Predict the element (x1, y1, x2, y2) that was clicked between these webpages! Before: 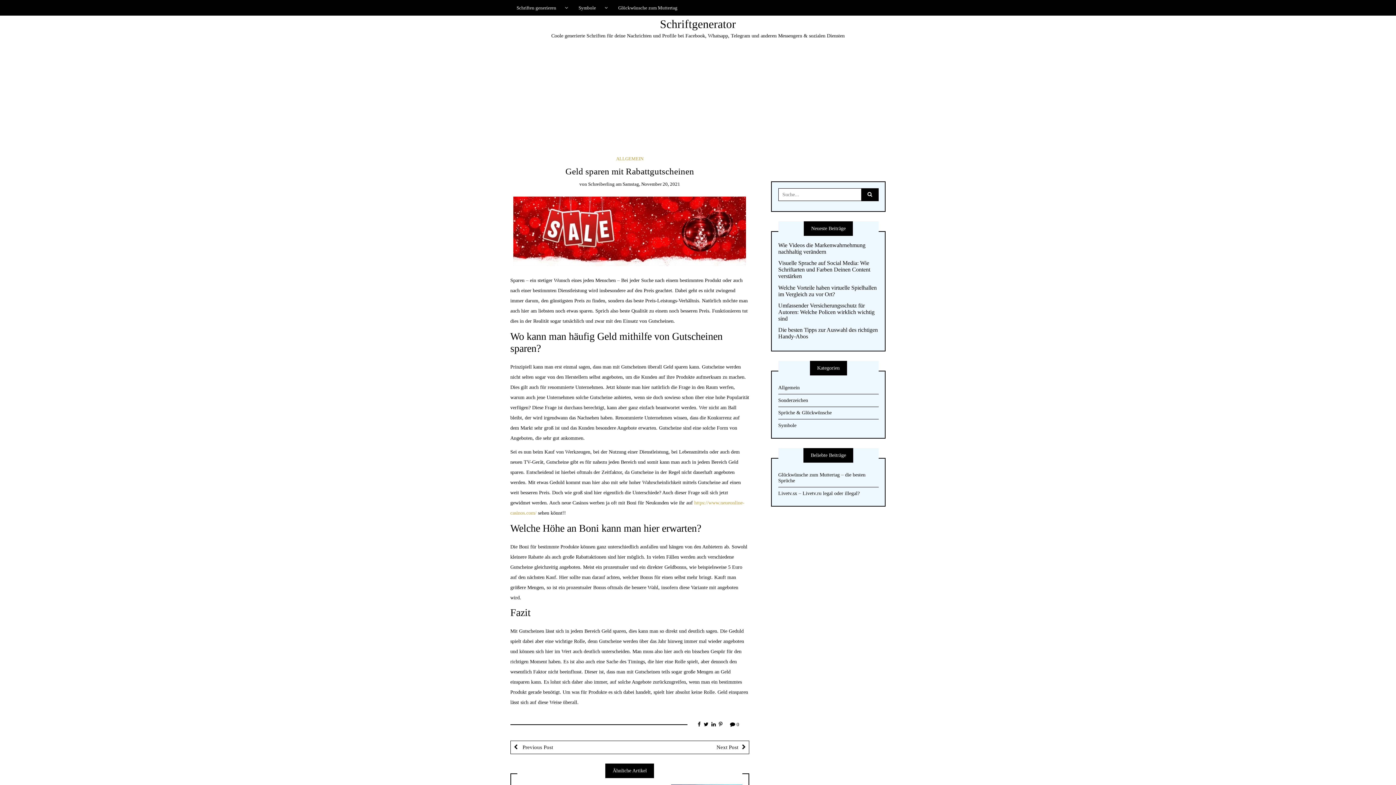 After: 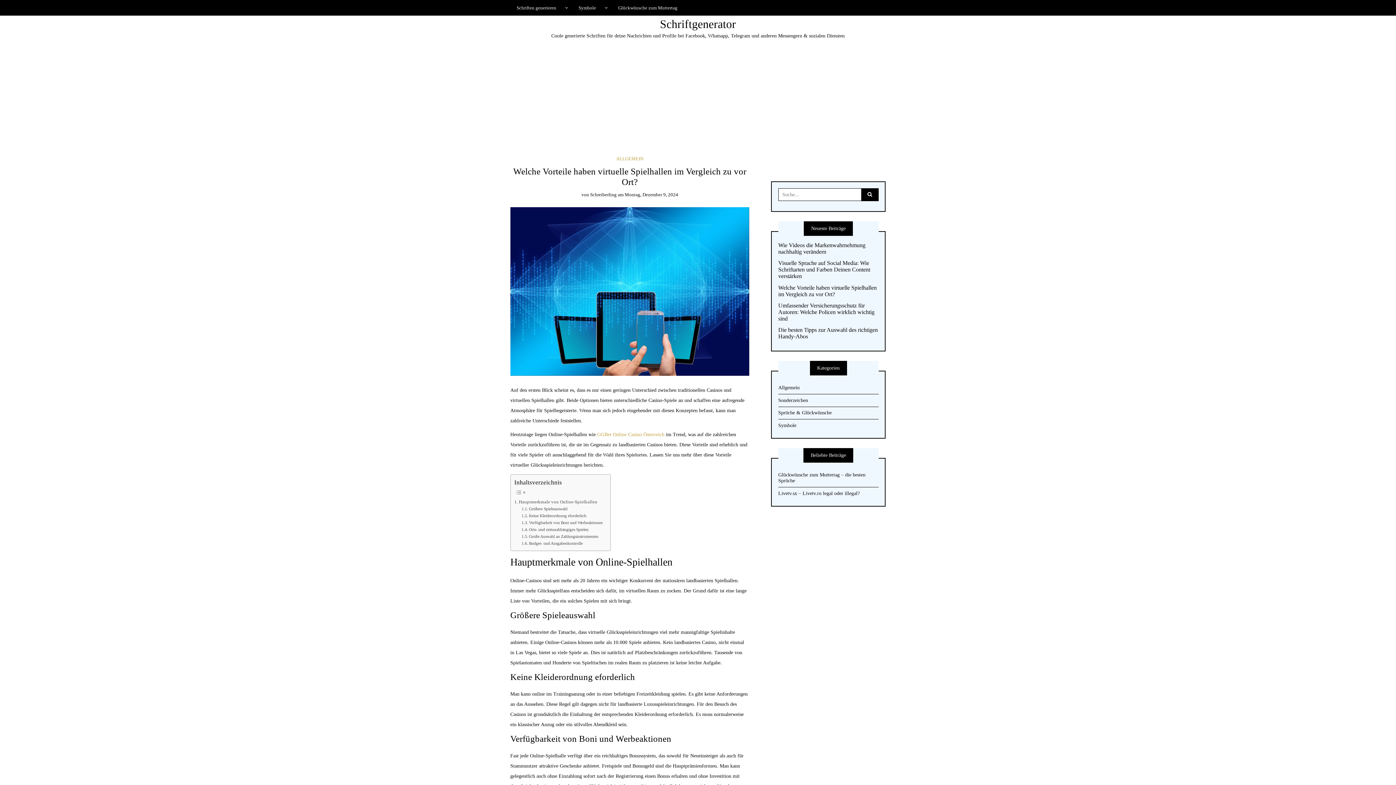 Action: label: Welche Vorteile haben virtuelle Spielhallen im Vergleich zu vor Ort? bbox: (778, 284, 878, 297)